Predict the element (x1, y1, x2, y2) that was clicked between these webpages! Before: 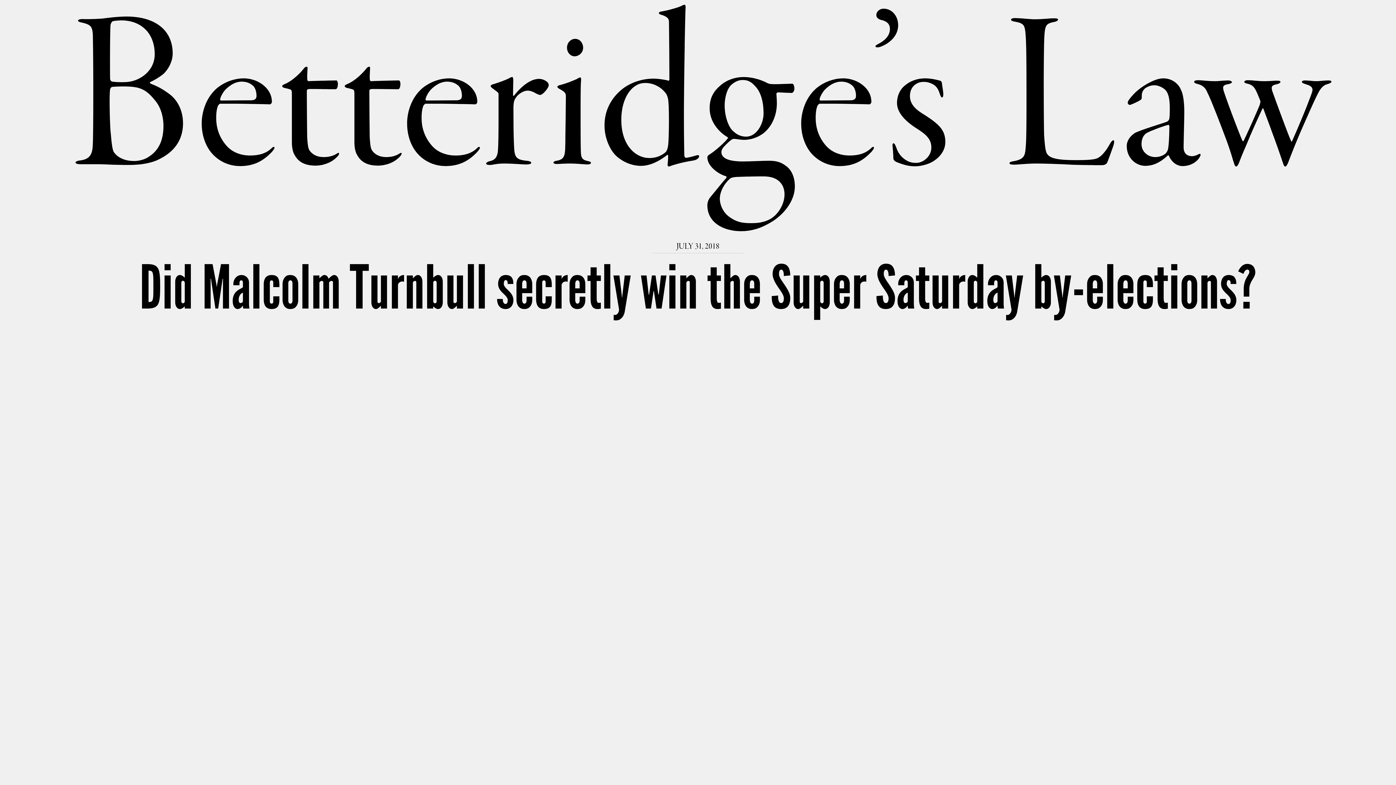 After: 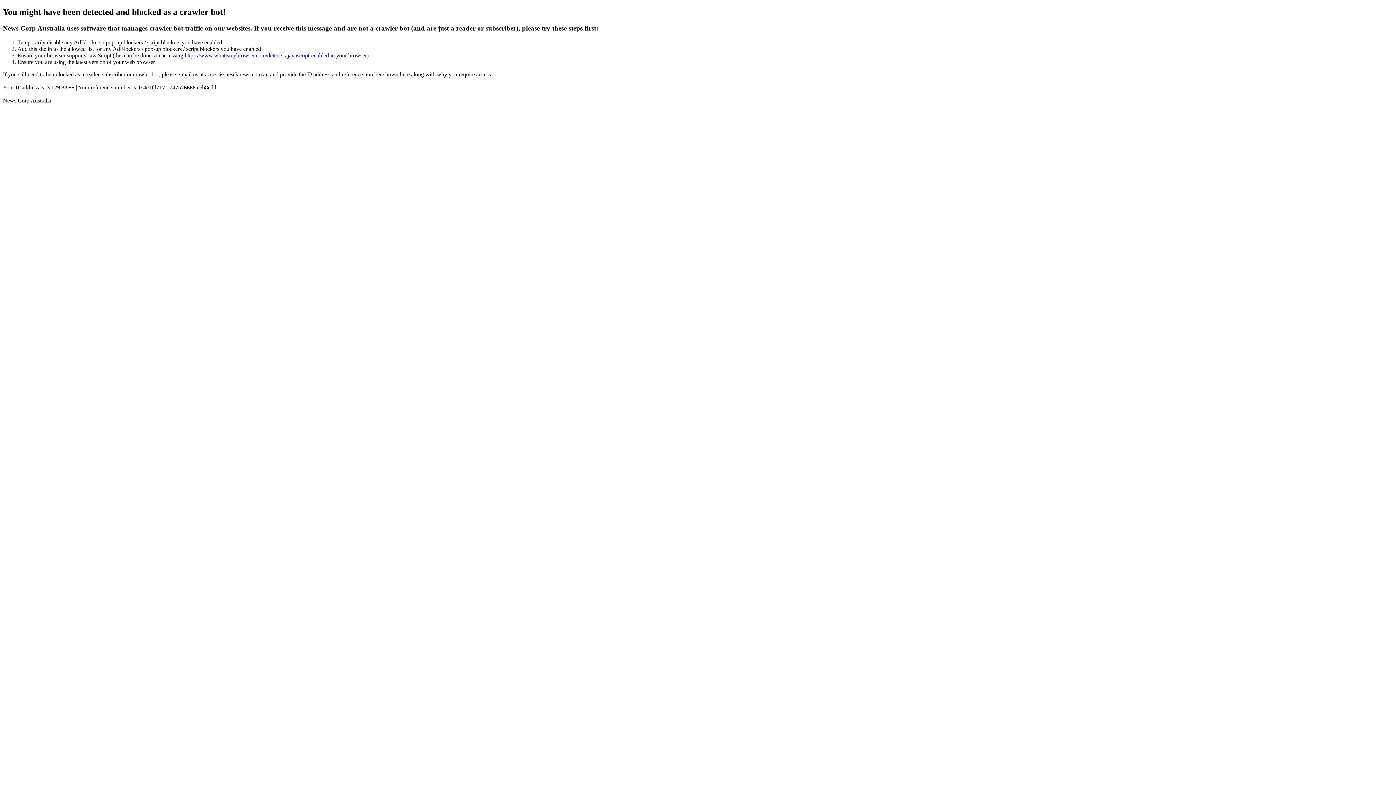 Action: label: Did Malcolm Turnbull secretly win the Super Saturday by-elections? bbox: (139, 260, 1256, 314)